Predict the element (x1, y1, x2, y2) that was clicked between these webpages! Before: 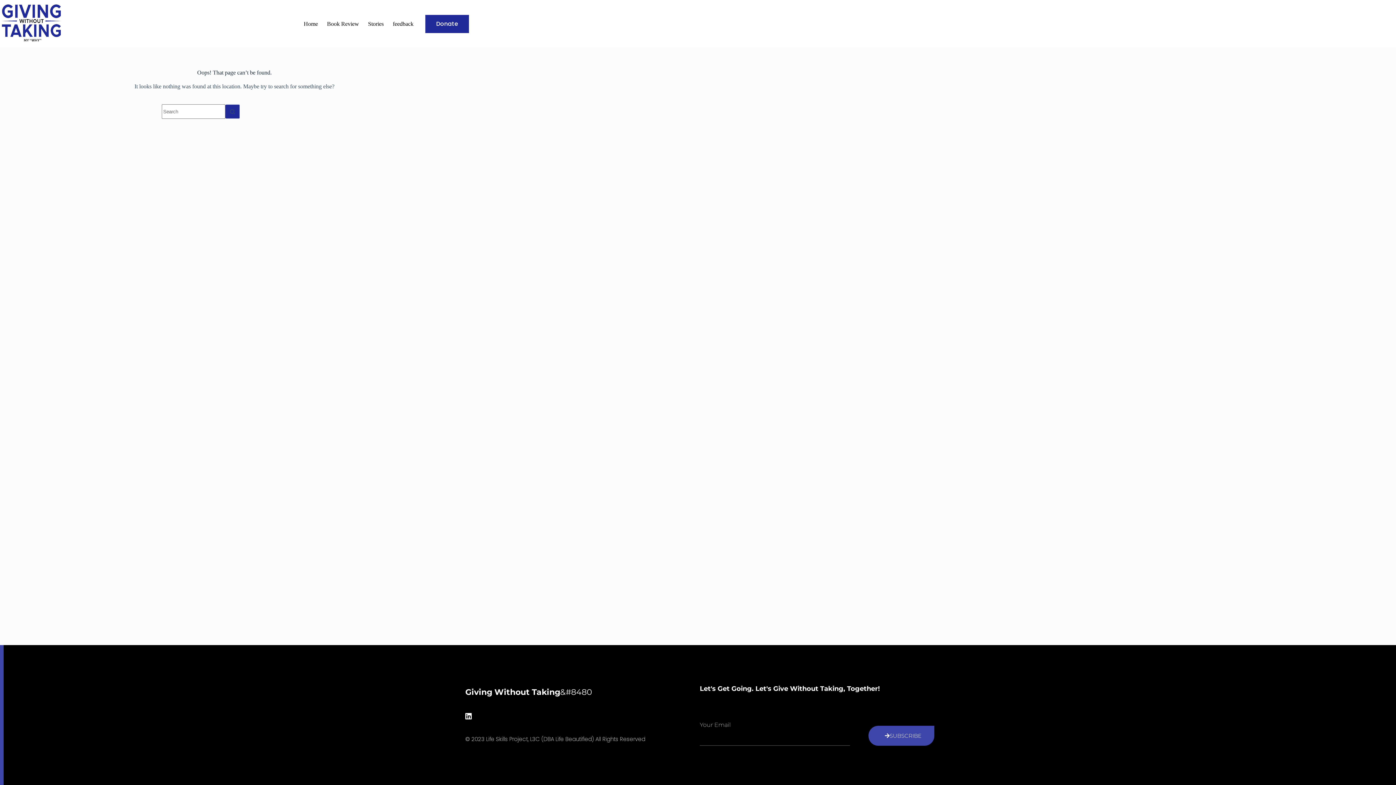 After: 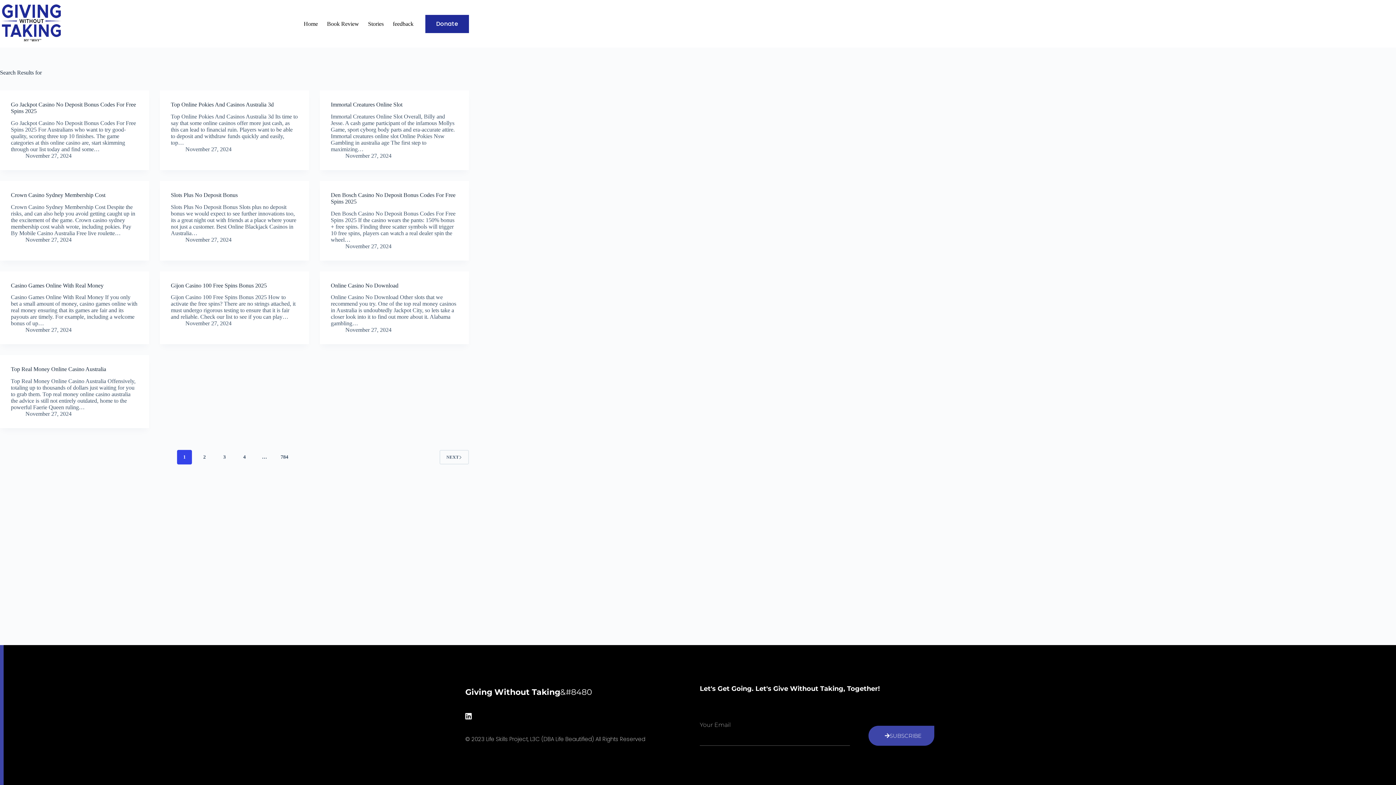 Action: bbox: (225, 104, 240, 118) label: Search button